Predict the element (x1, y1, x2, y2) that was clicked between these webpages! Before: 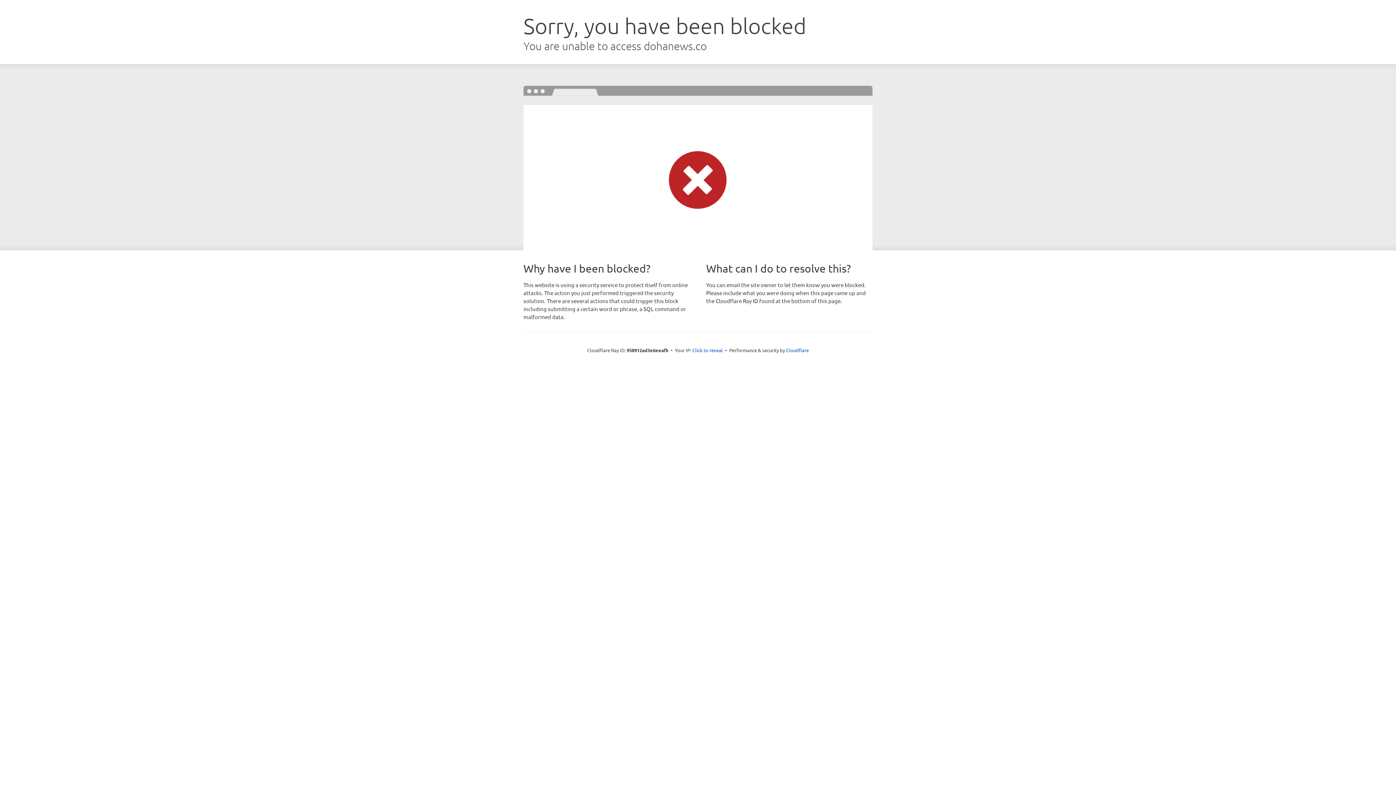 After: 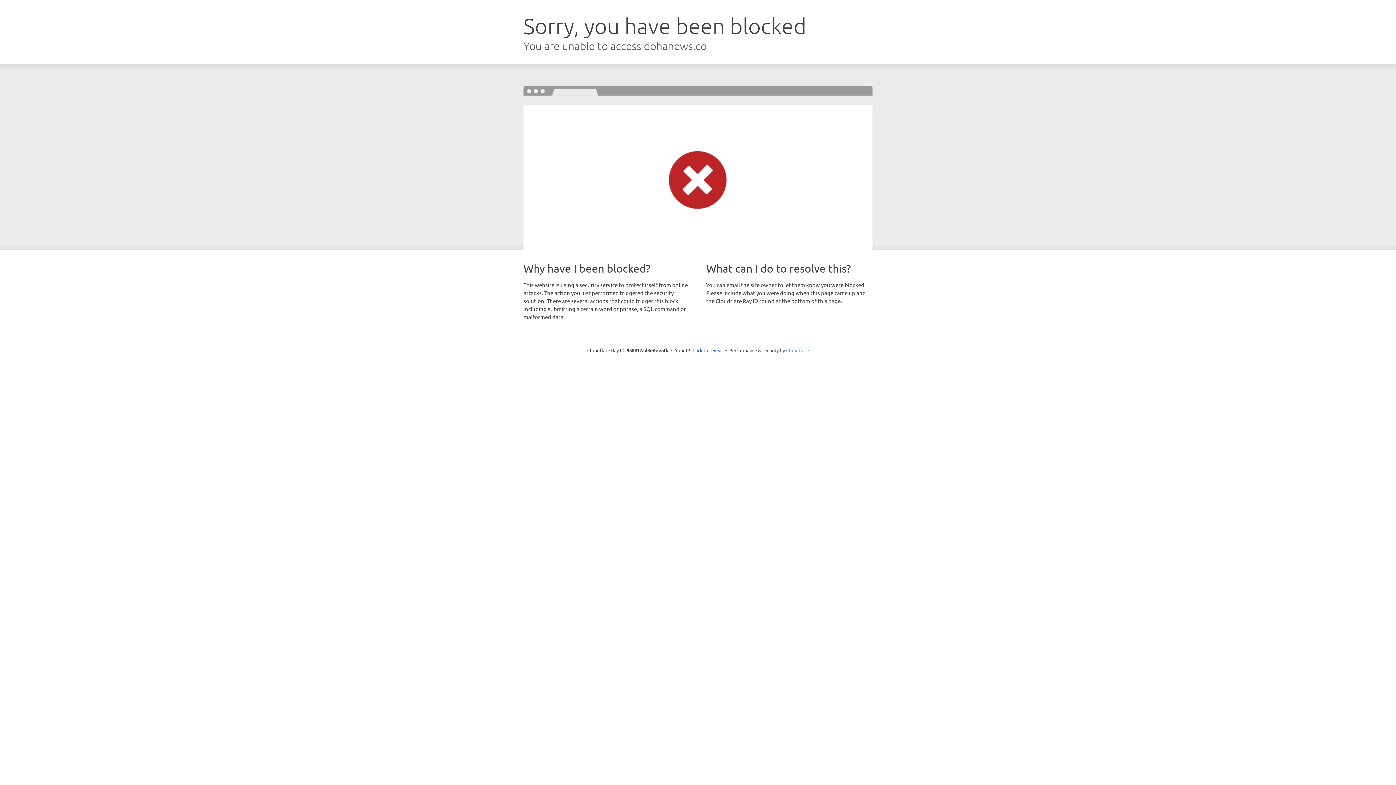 Action: bbox: (786, 347, 809, 353) label: Cloudflare